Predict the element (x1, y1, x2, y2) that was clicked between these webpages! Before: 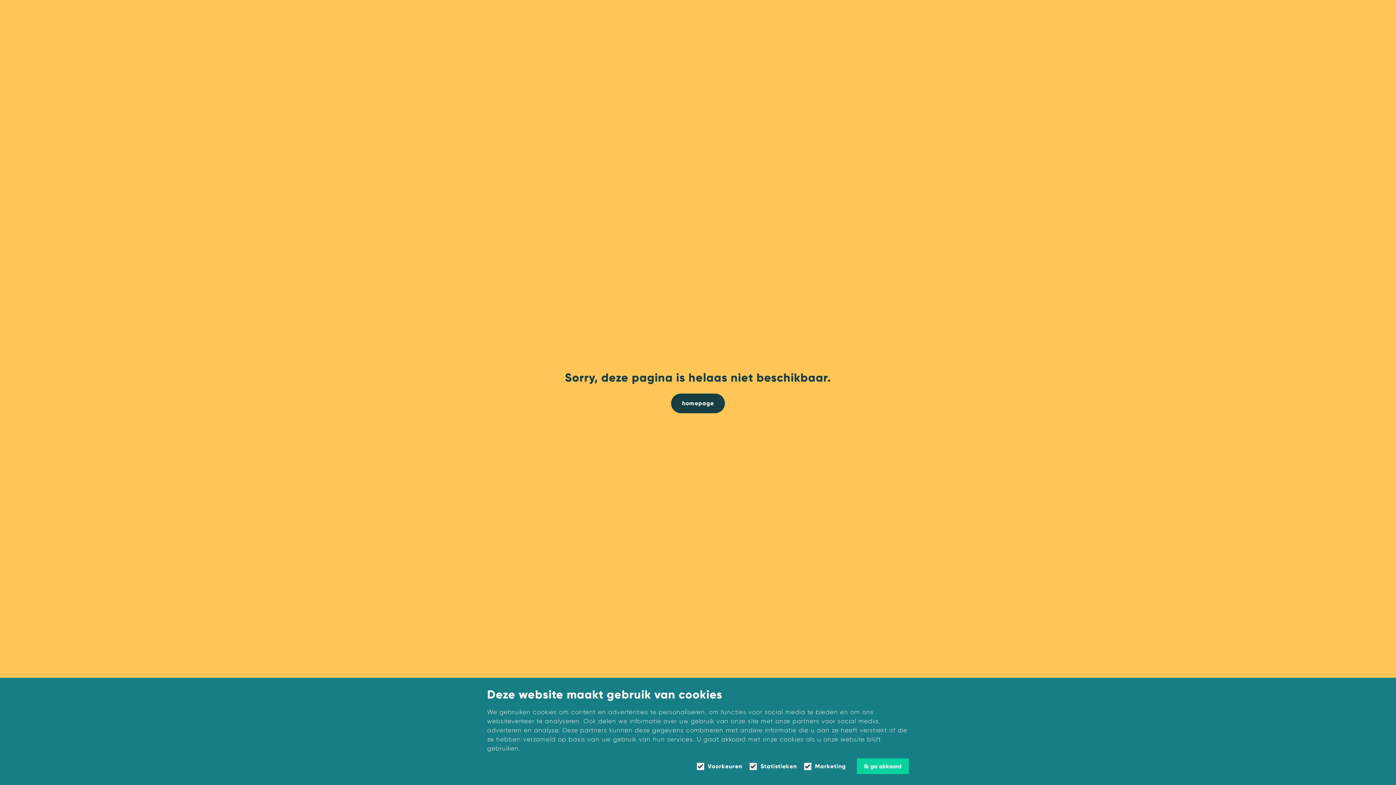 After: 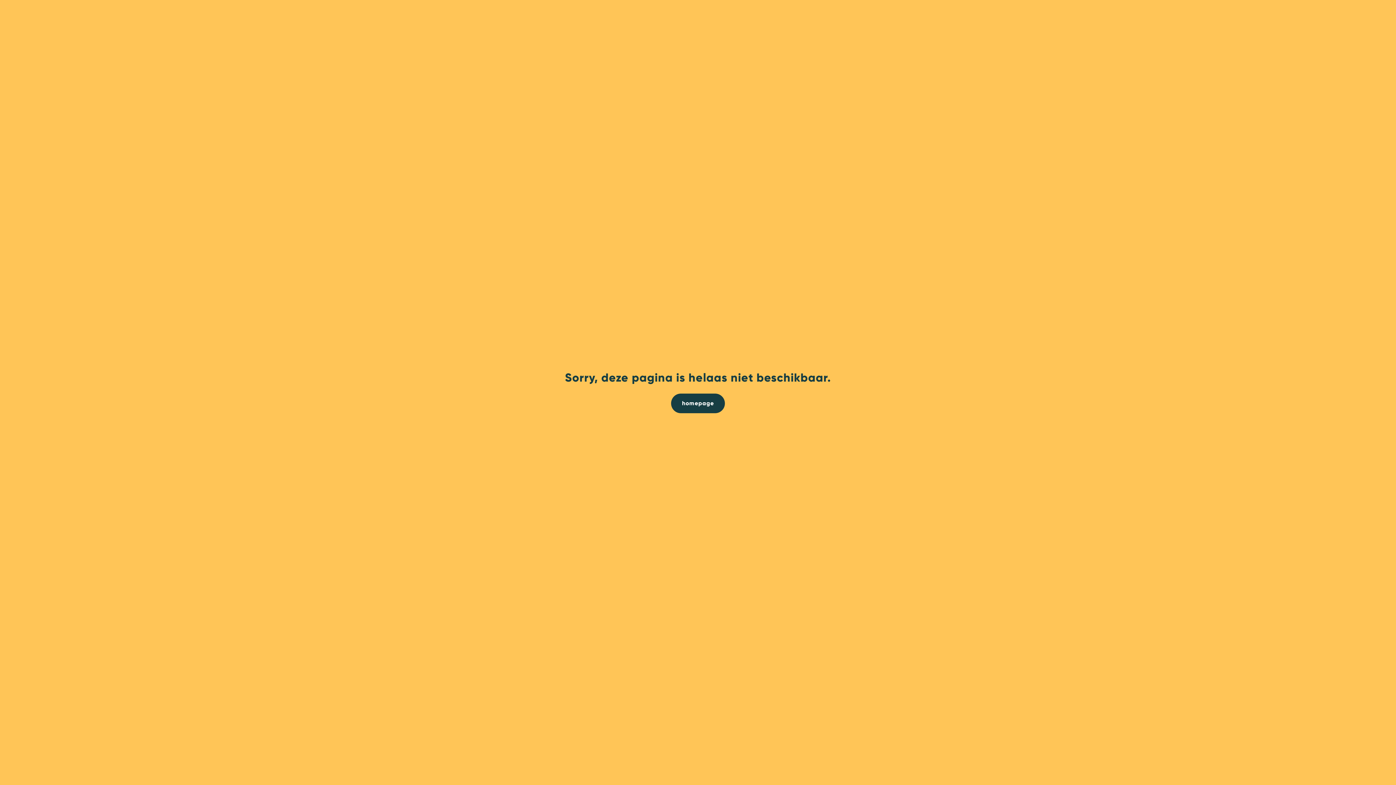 Action: label: Ik ga akkoord bbox: (857, 758, 909, 774)